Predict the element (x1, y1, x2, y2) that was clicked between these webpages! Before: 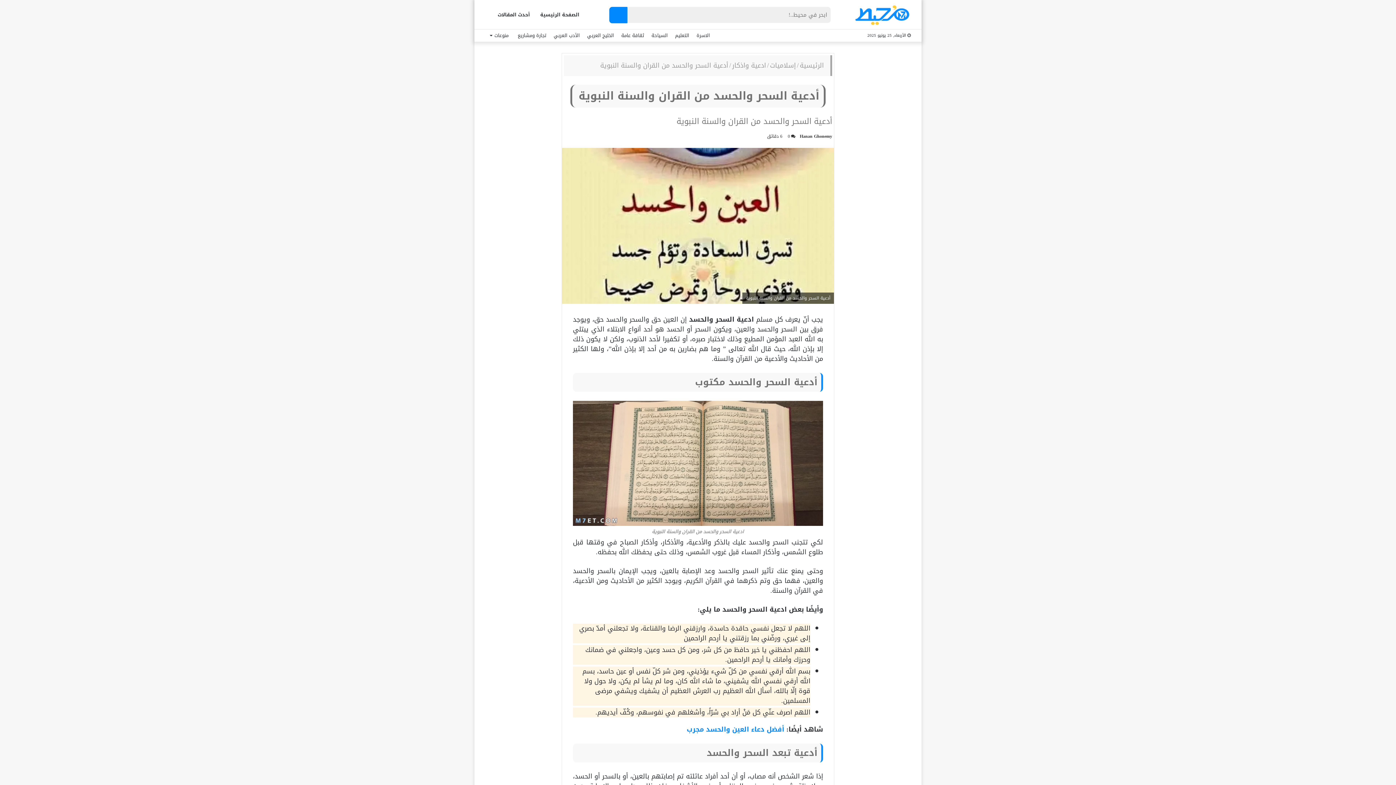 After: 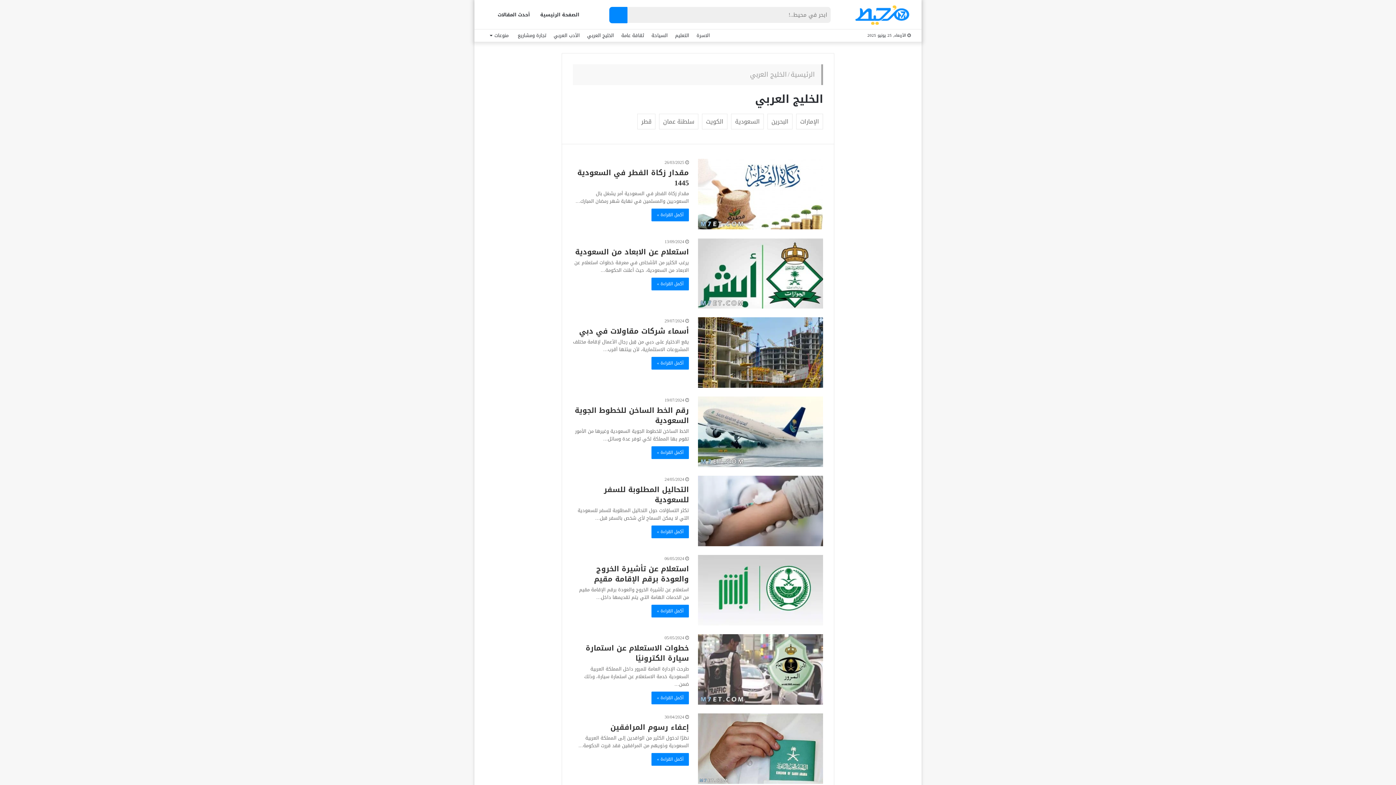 Action: bbox: (583, 29, 617, 41) label: الخليج العربي